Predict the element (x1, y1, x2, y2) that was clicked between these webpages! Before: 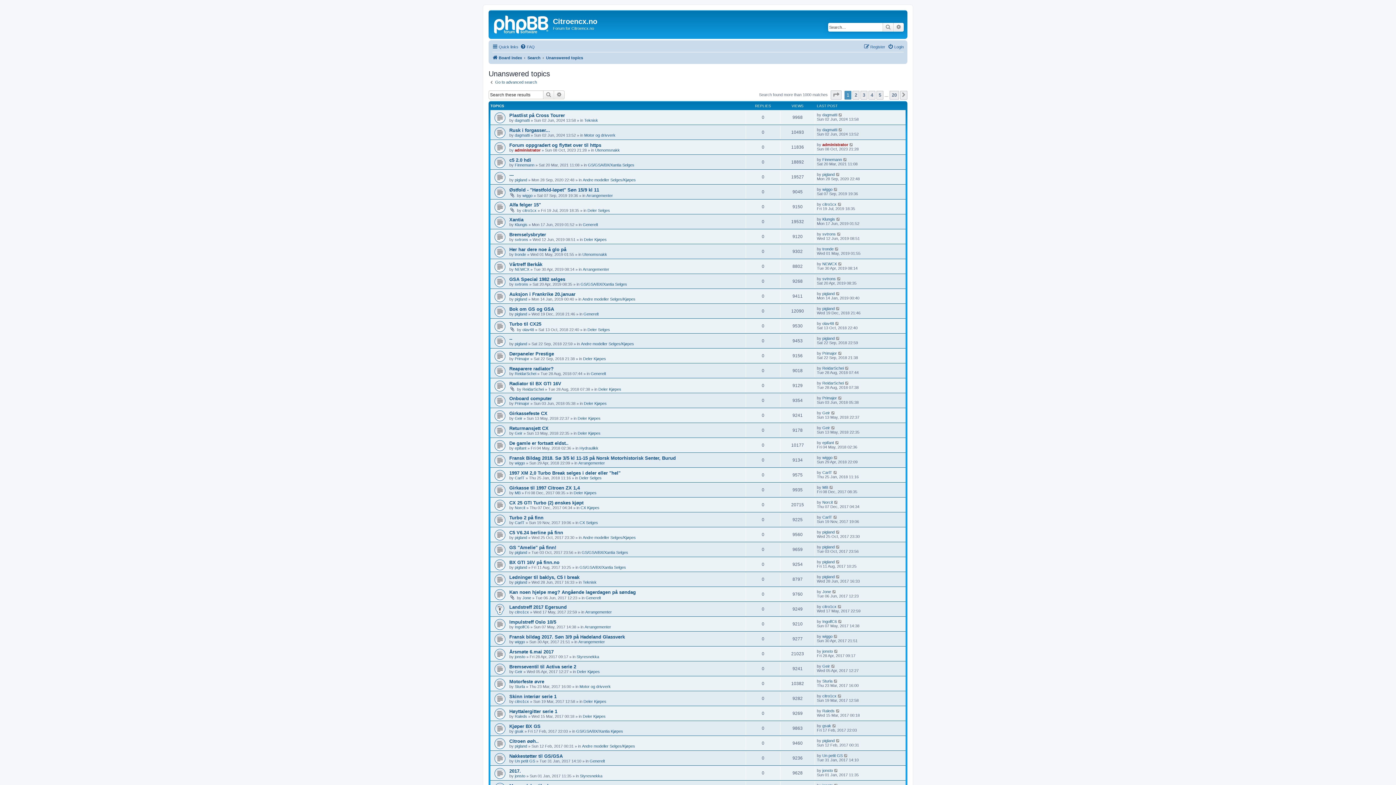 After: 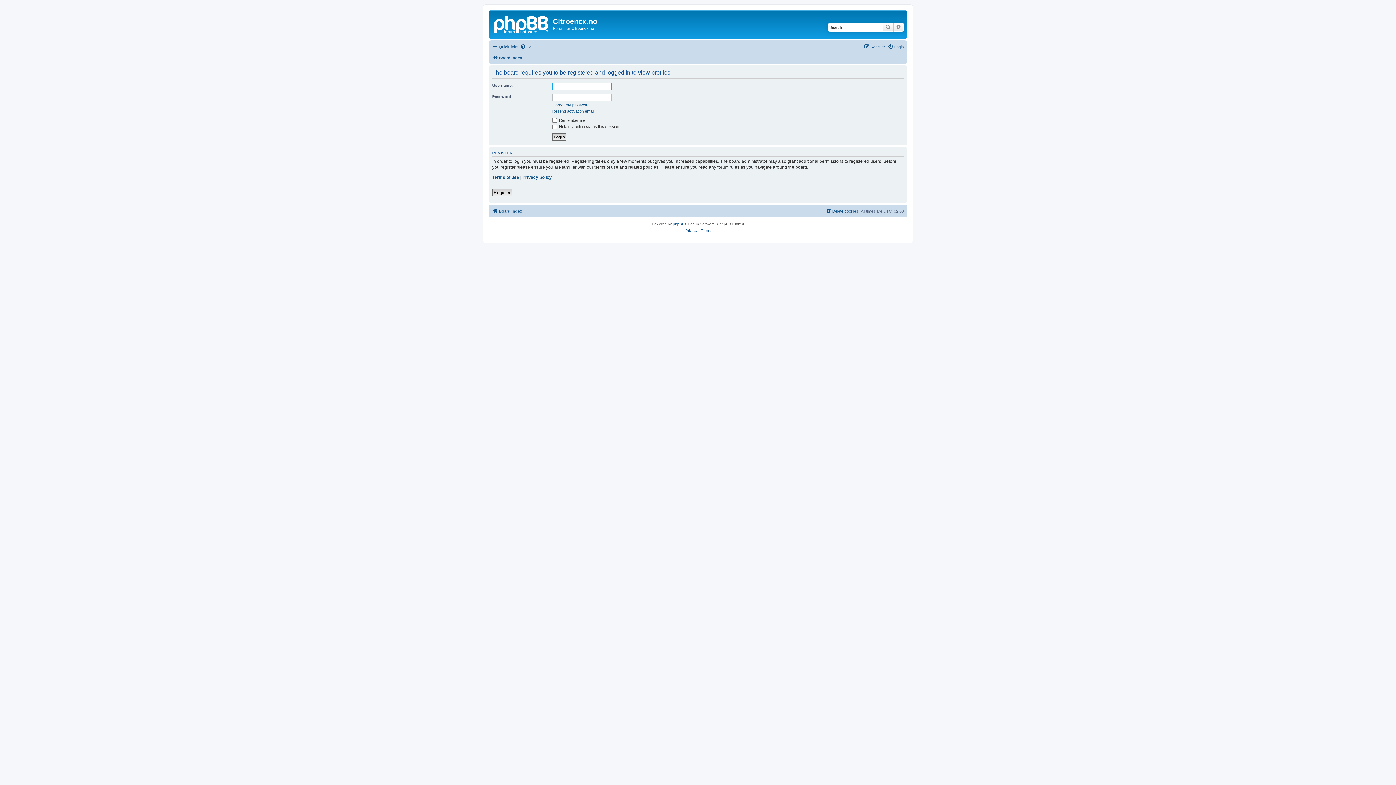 Action: bbox: (514, 714, 527, 718) label: Raleds